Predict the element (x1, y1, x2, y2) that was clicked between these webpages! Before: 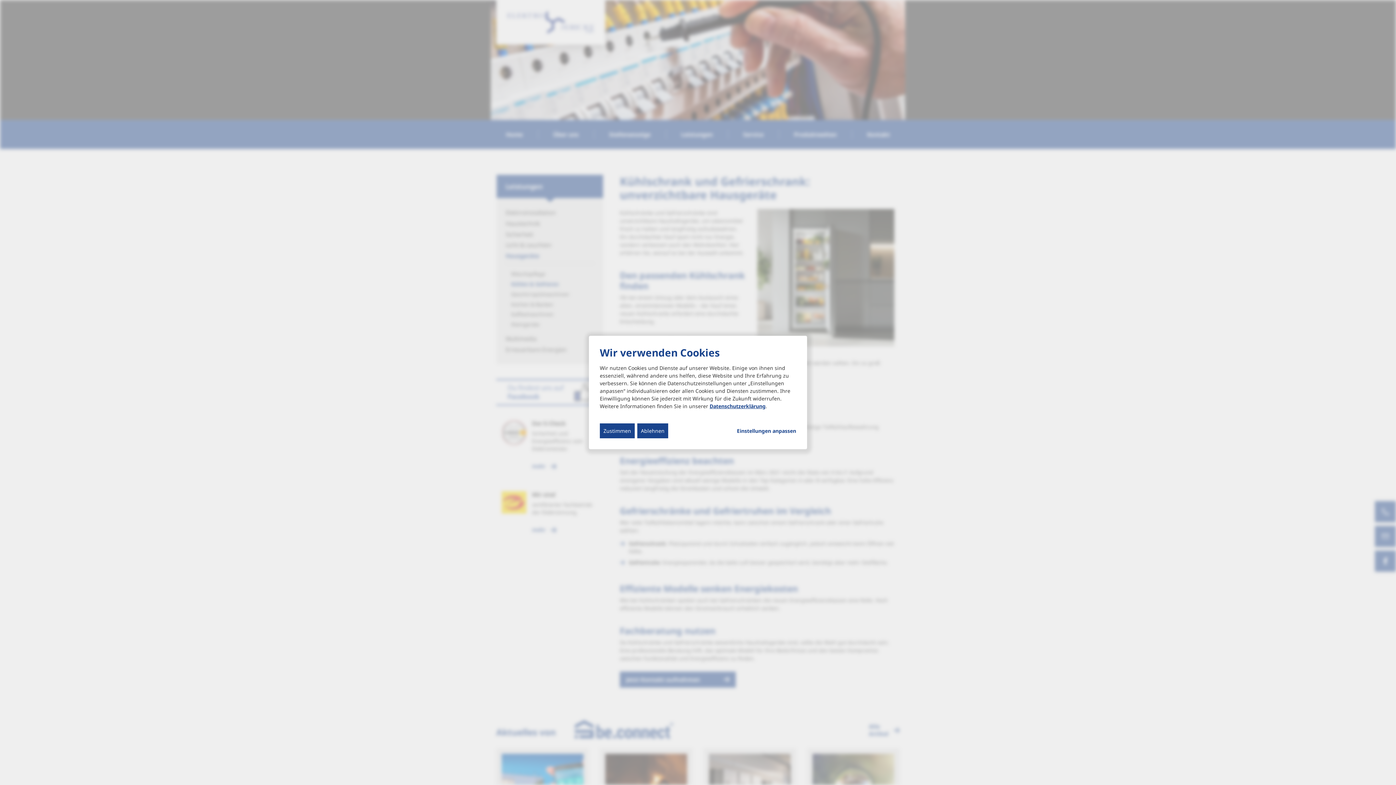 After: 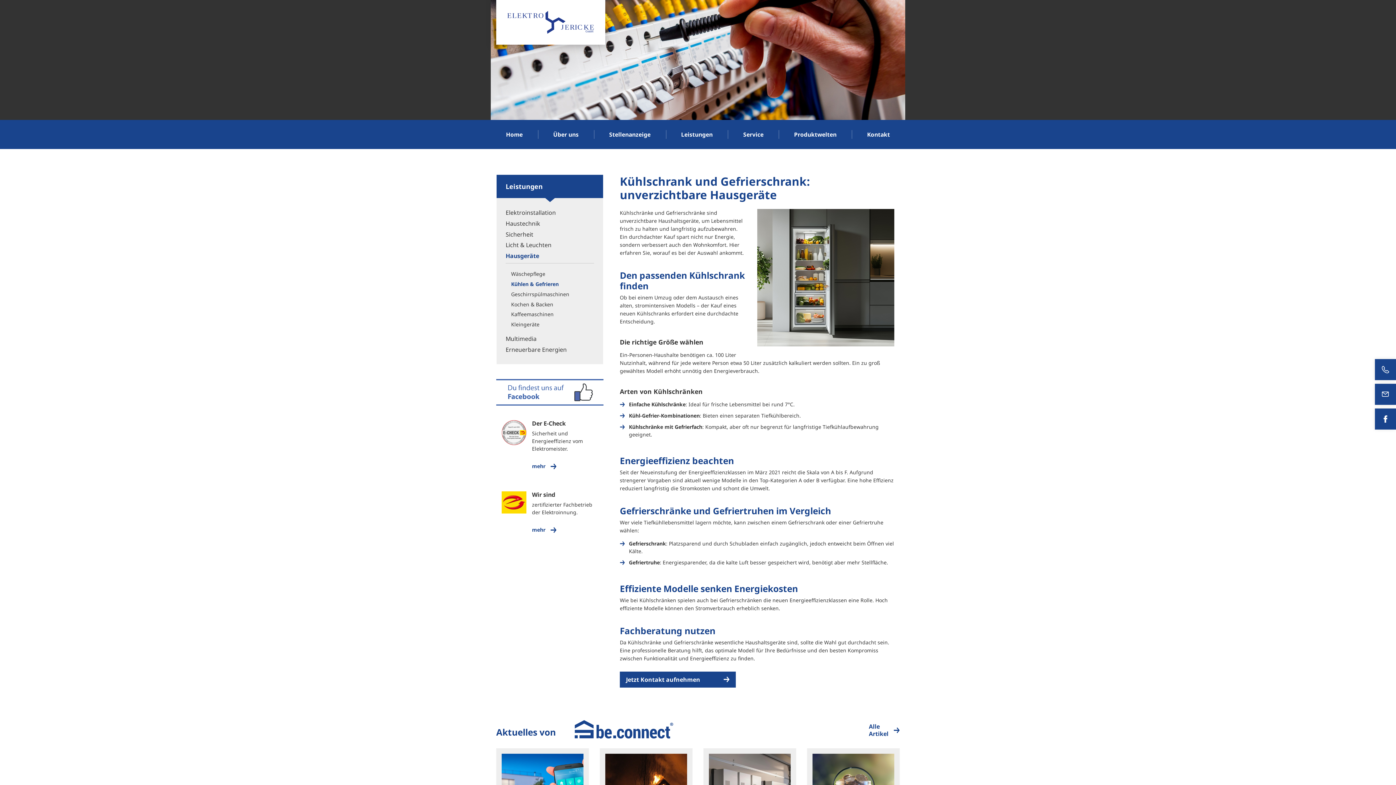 Action: label: Zustimmen bbox: (600, 423, 634, 438)